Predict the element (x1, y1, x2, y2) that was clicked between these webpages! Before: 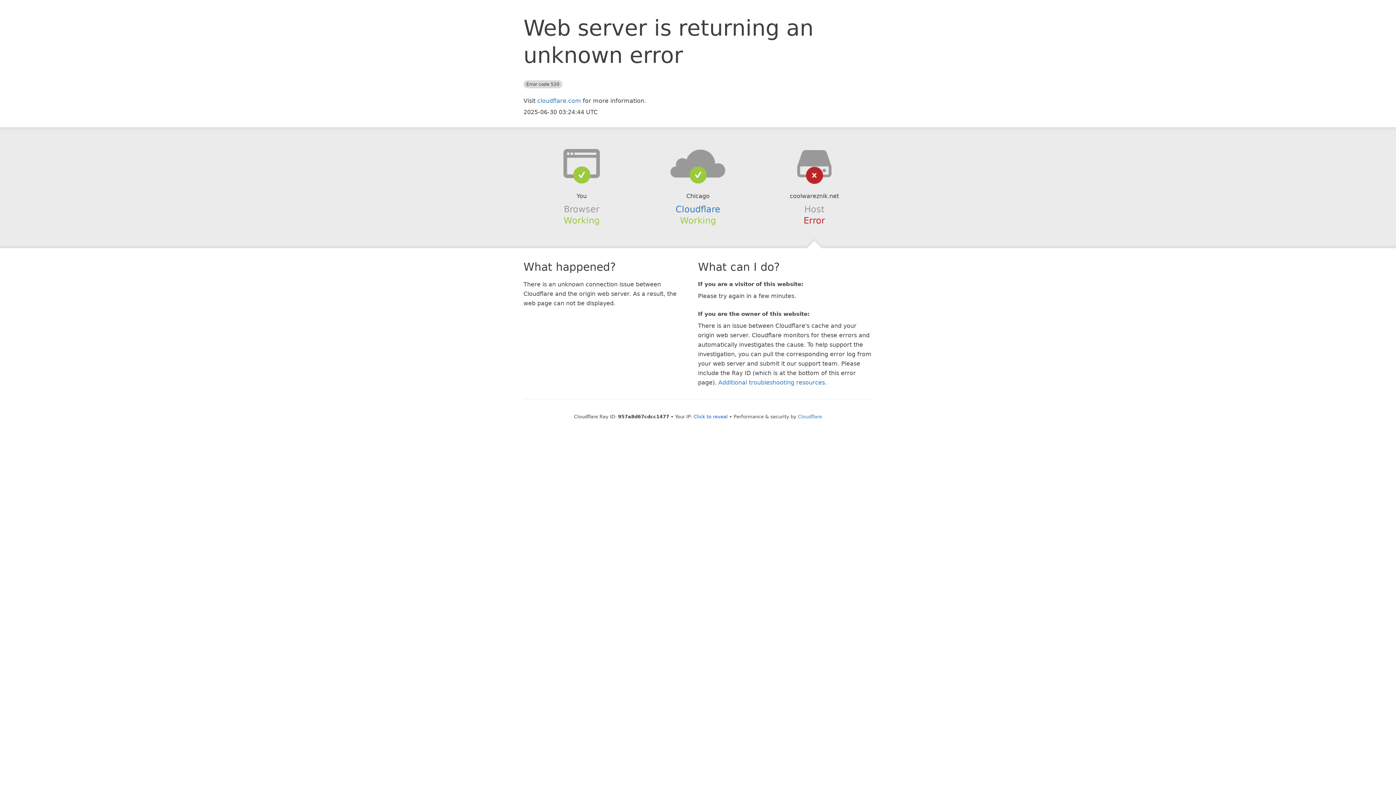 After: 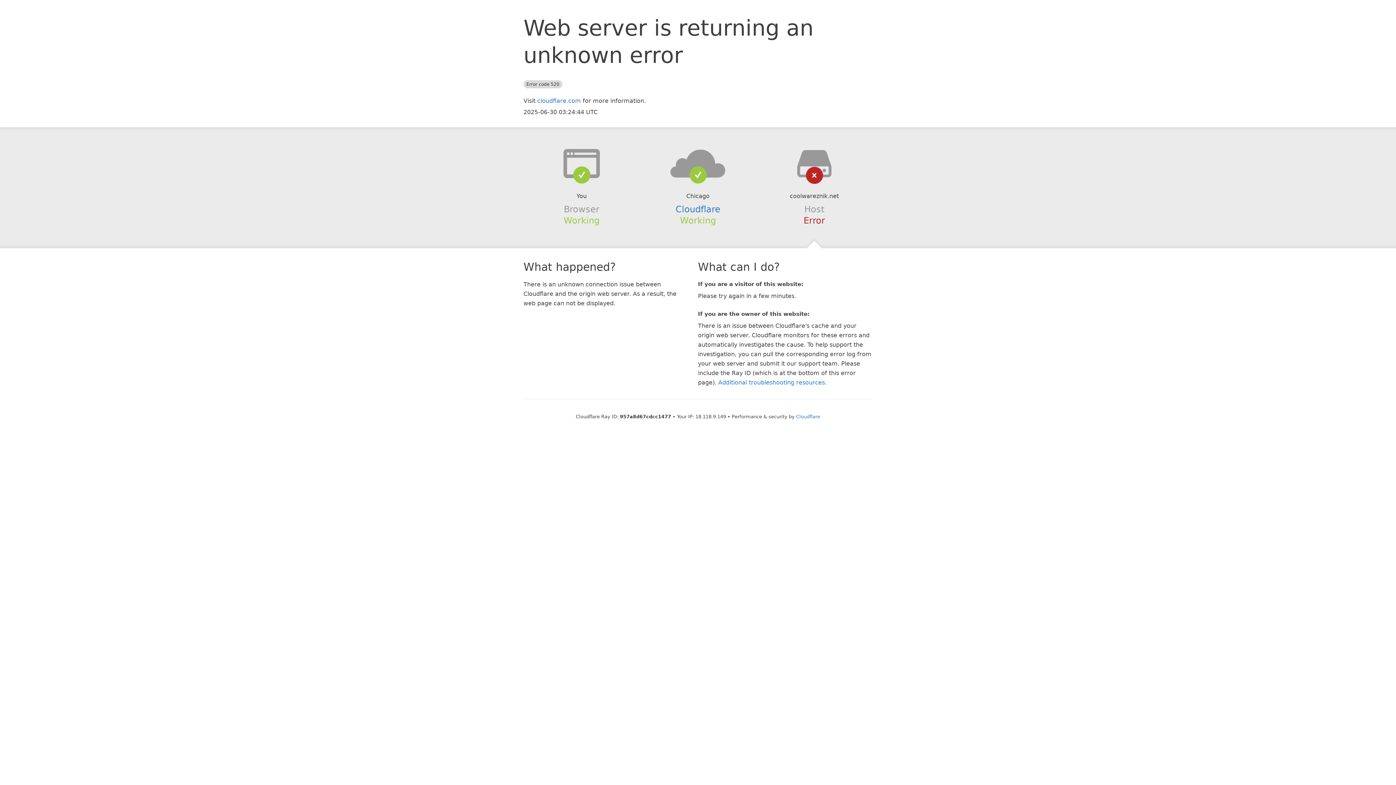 Action: bbox: (693, 414, 728, 419) label: Click to reveal